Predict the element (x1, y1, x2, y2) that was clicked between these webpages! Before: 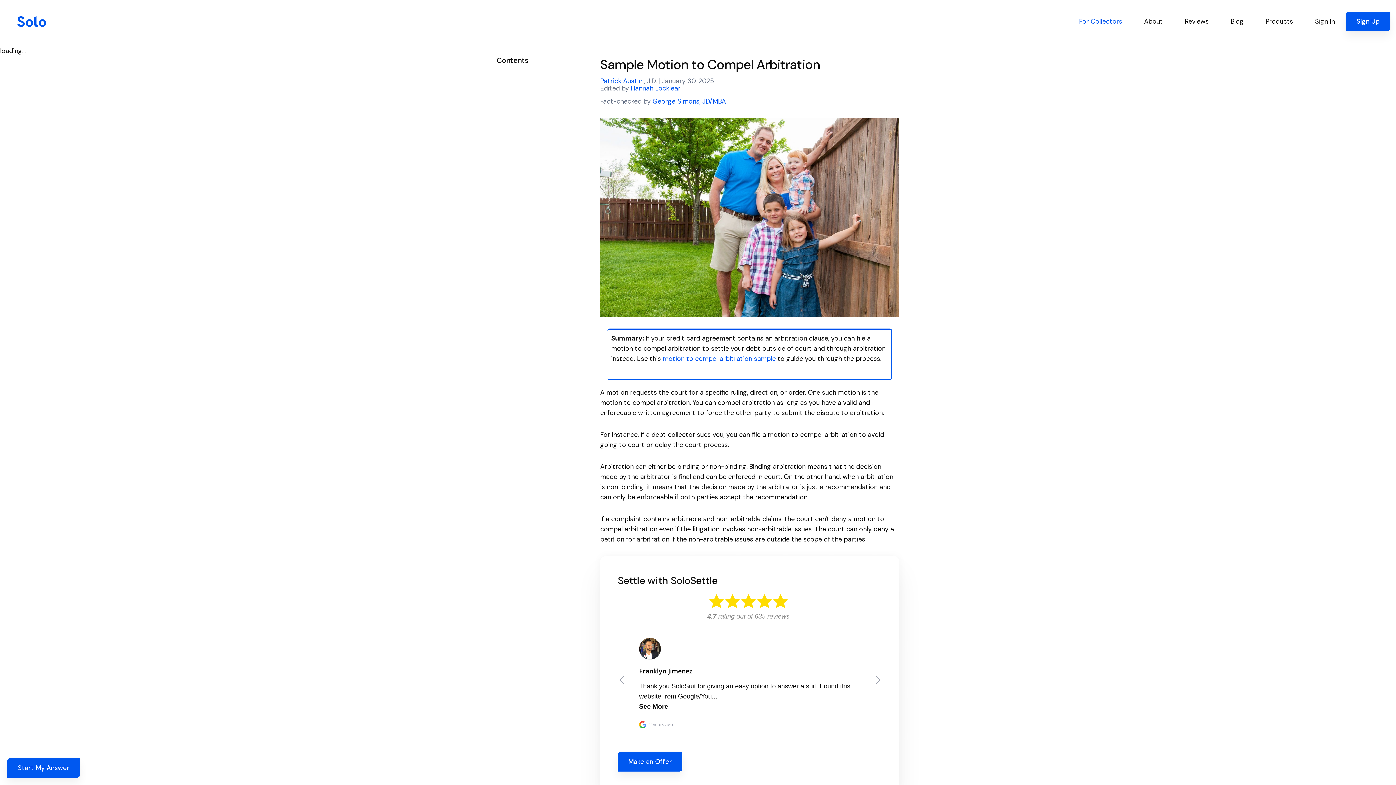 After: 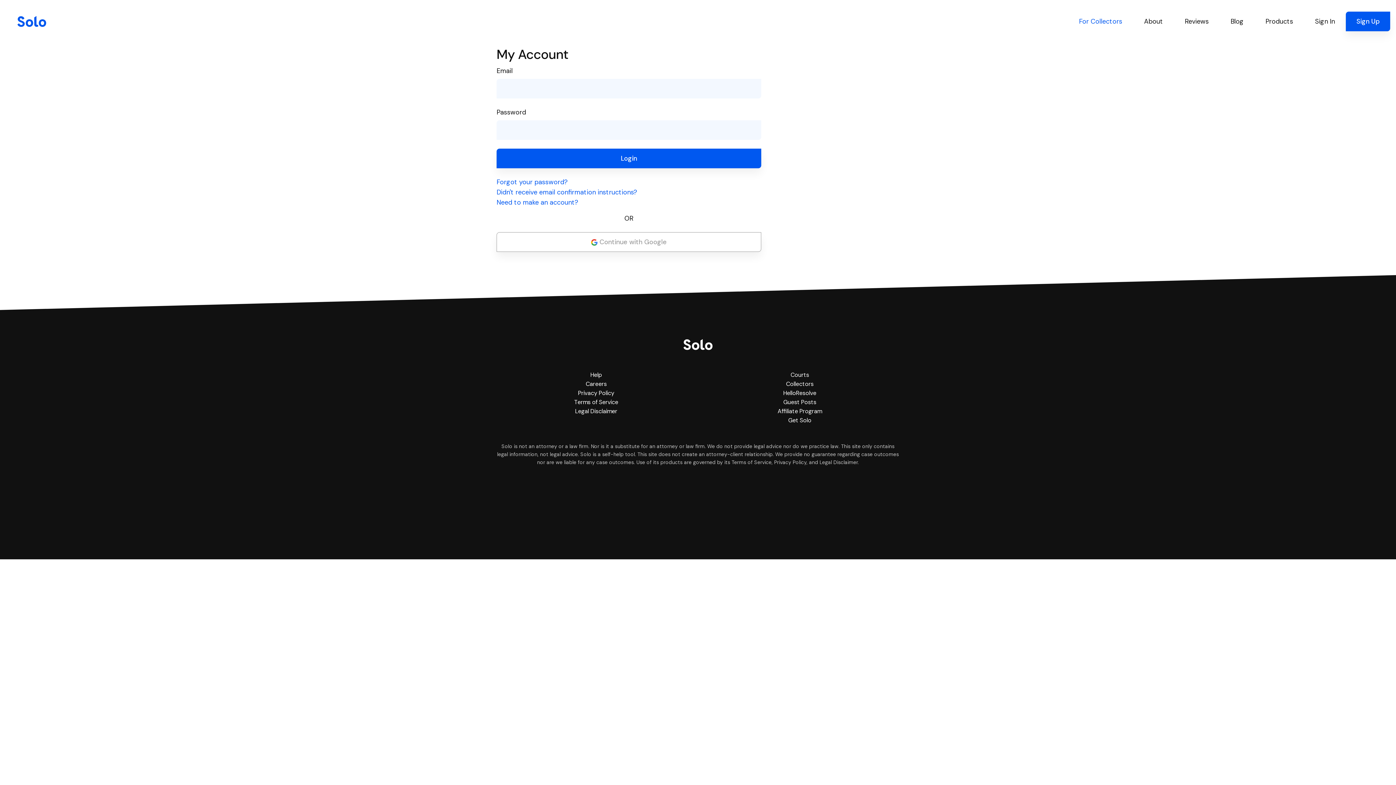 Action: label: Sign In bbox: (1304, 13, 1346, 29)